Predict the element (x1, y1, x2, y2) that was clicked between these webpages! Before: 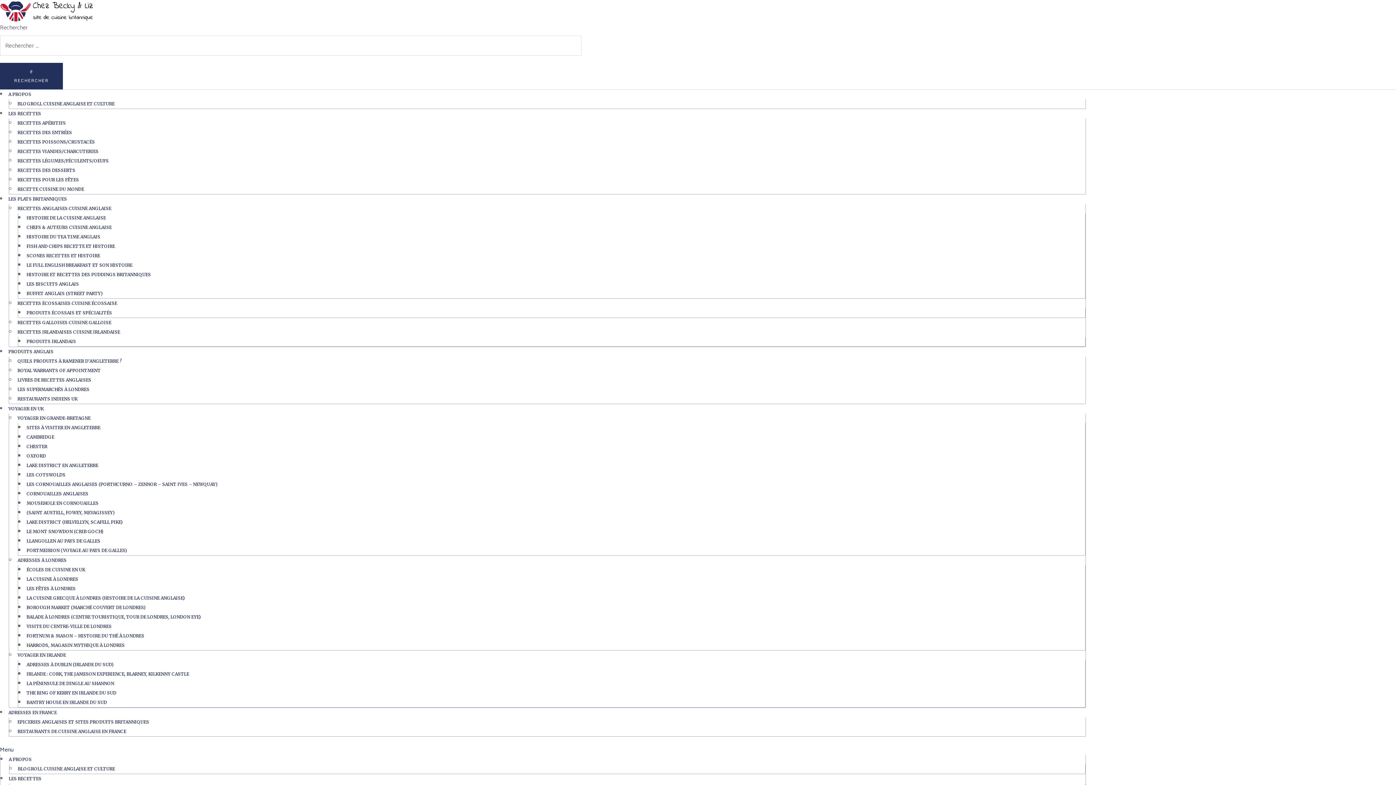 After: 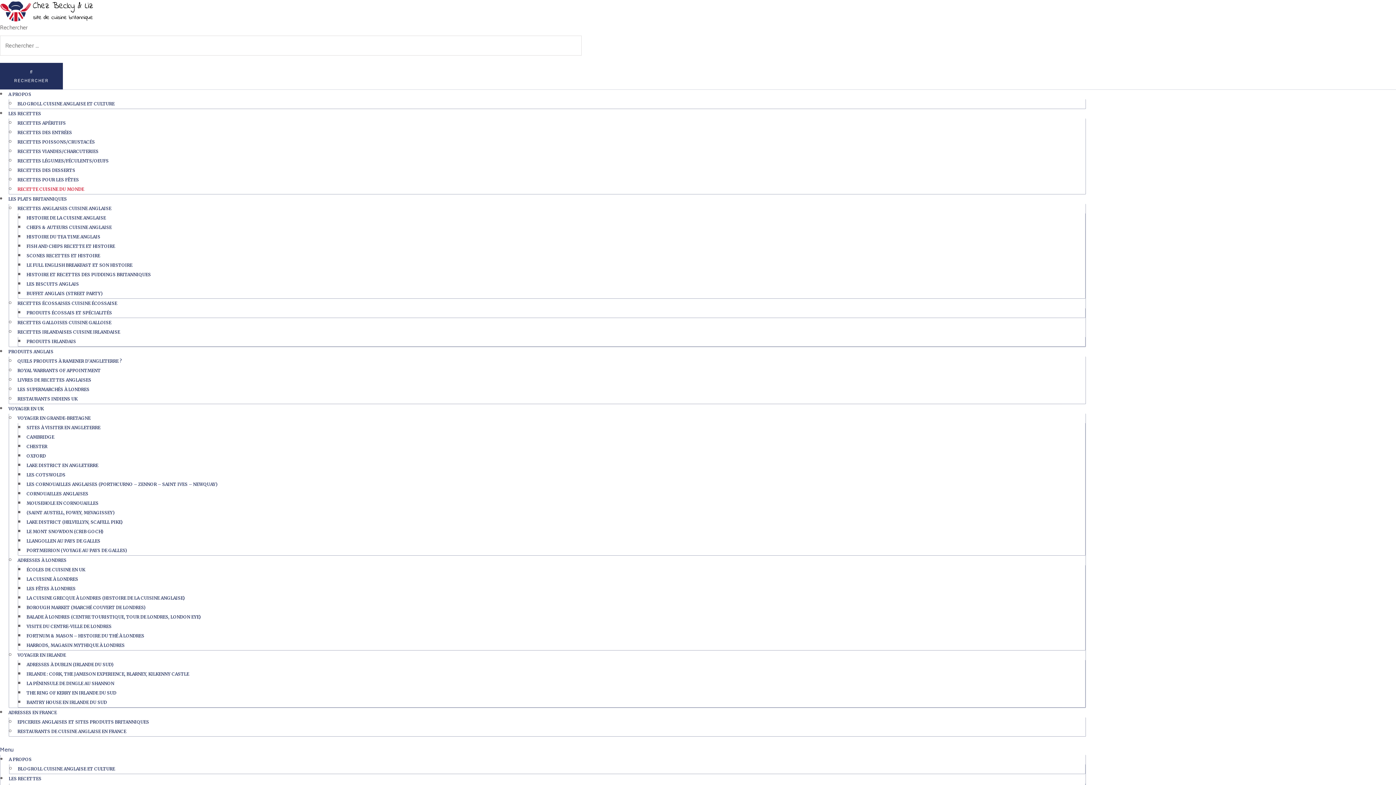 Action: label: RECETTE CUISINE DU MONDE bbox: (17, 186, 84, 192)